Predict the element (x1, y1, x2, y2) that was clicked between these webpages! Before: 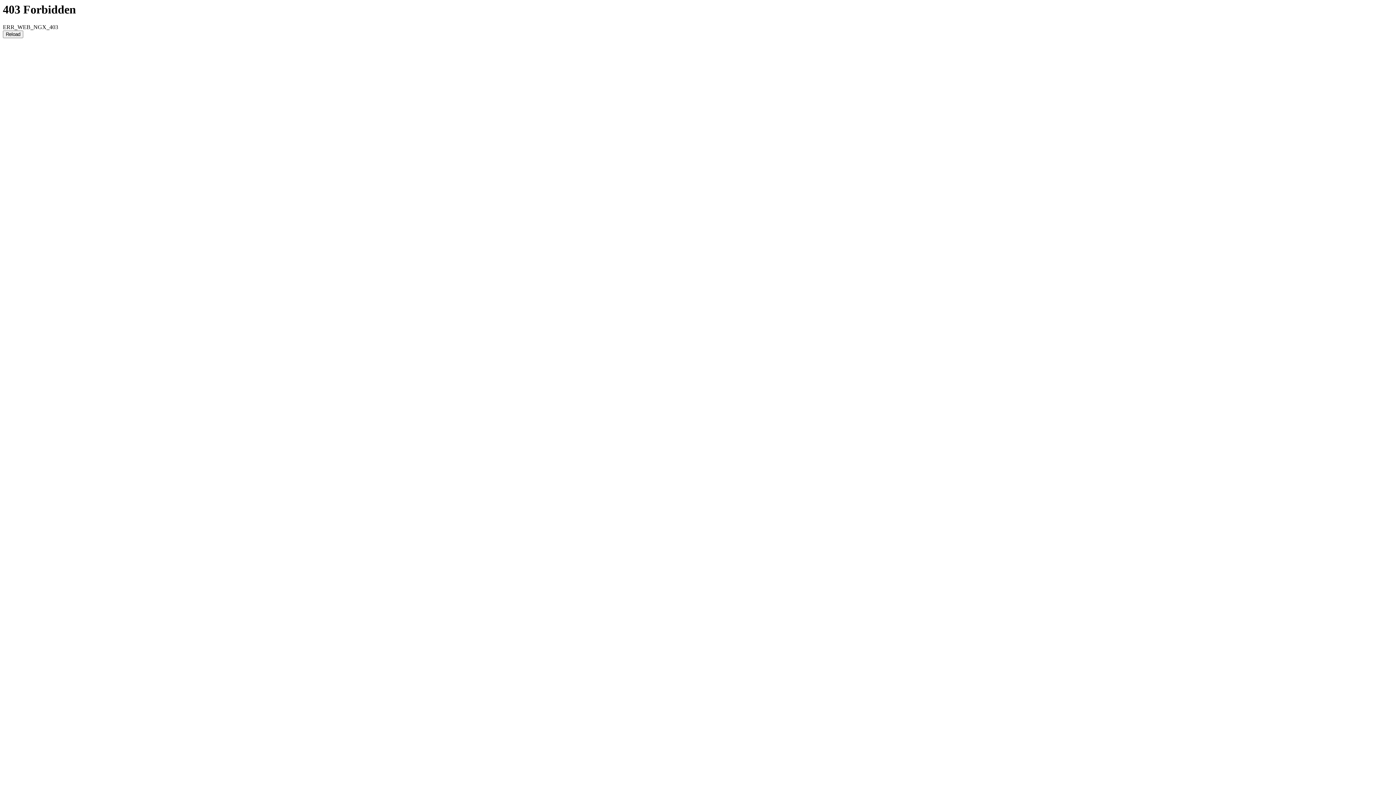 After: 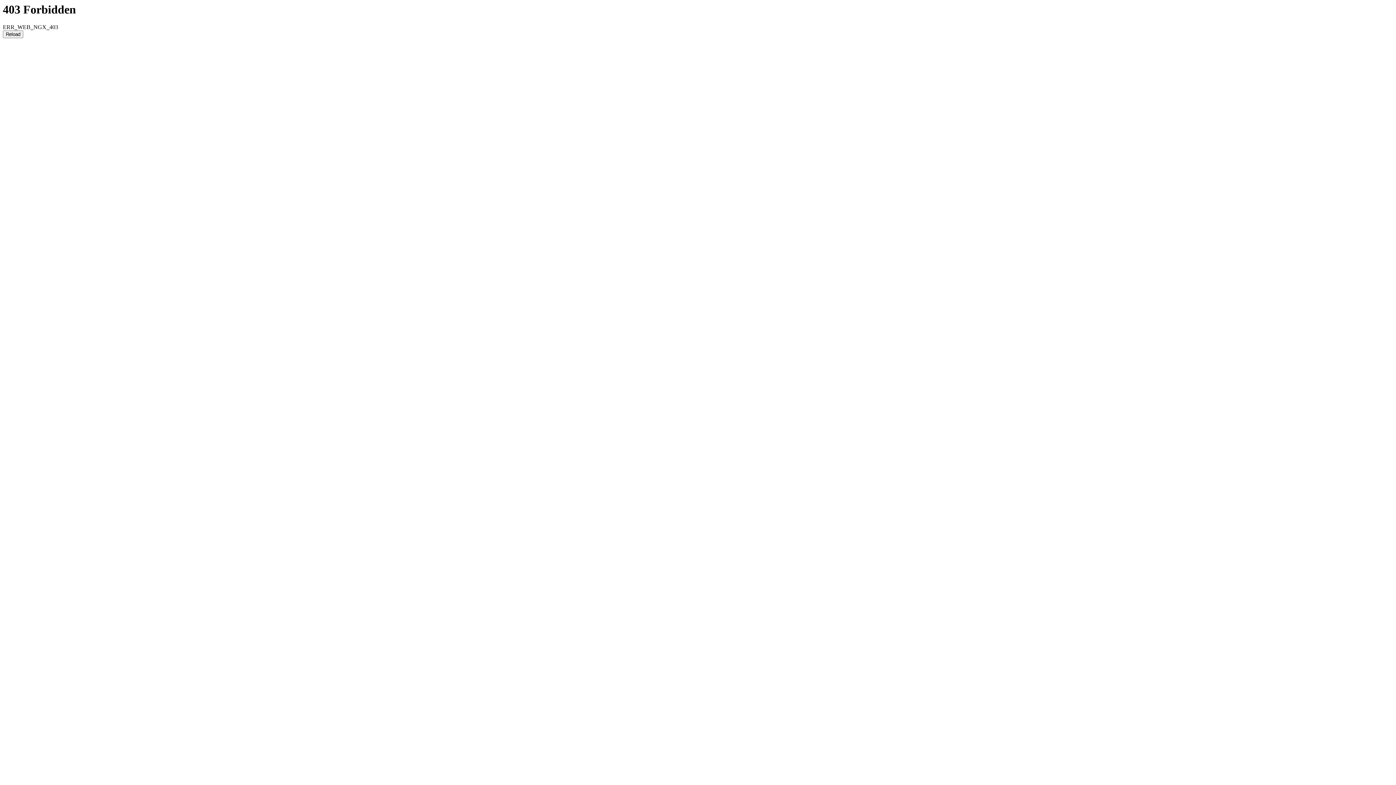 Action: label: Reload bbox: (2, 30, 23, 38)